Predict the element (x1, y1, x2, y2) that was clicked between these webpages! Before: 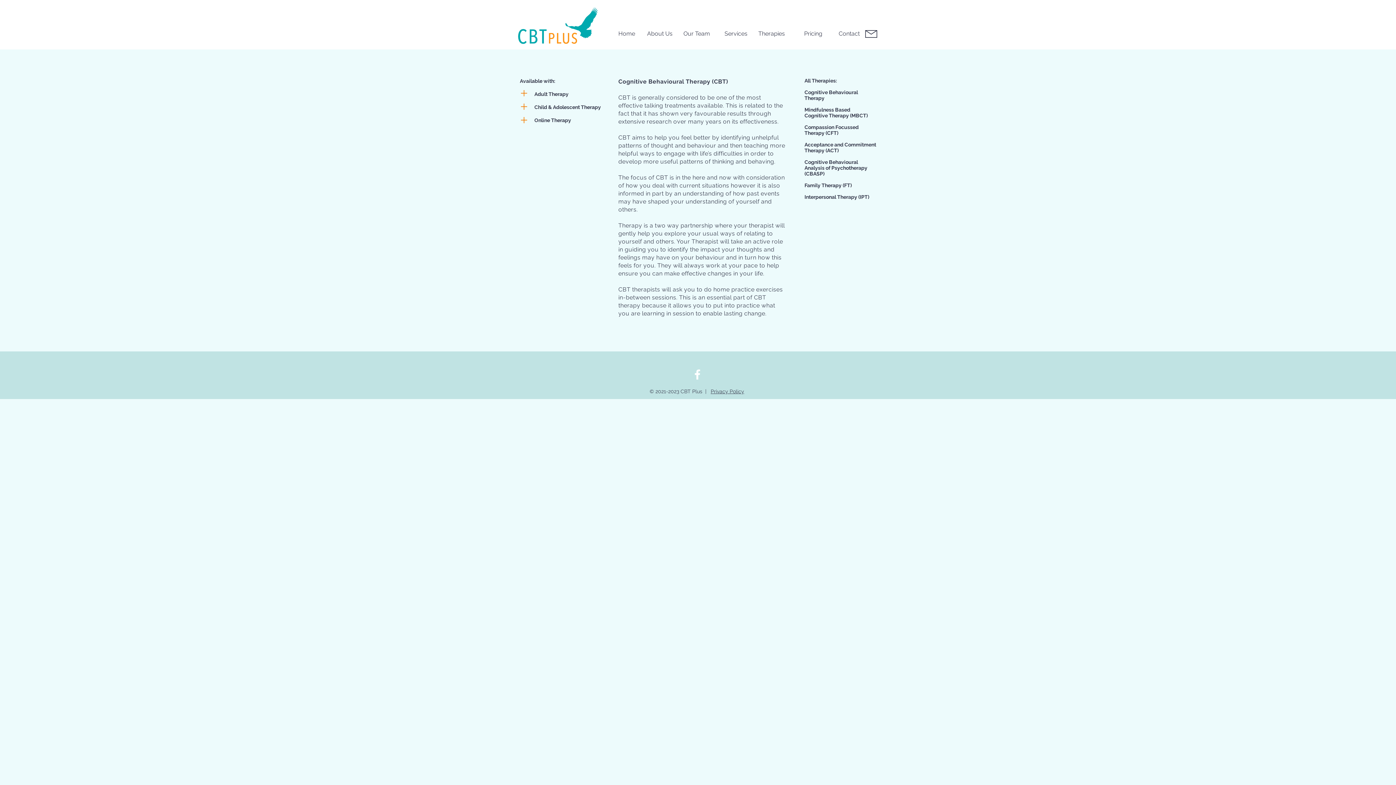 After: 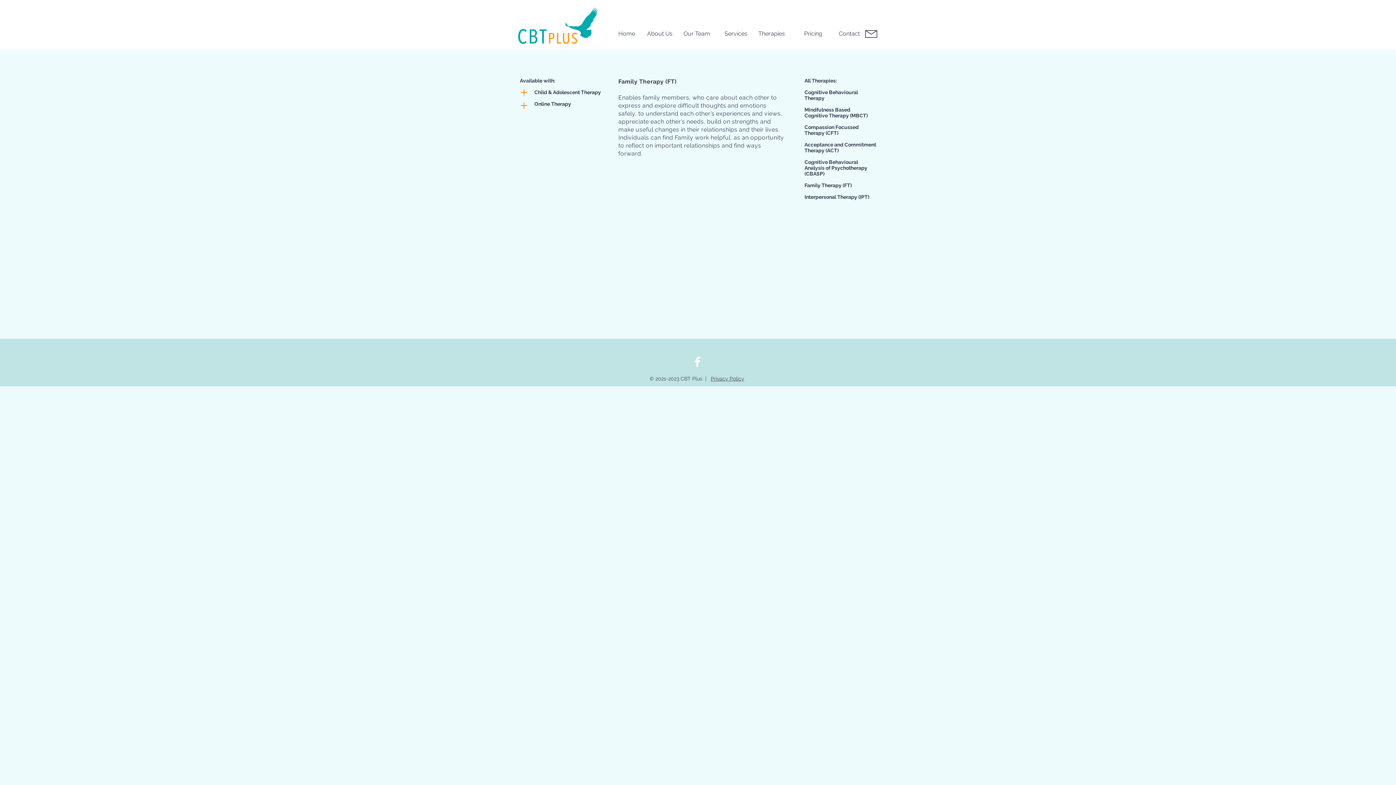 Action: label: Family Therapy bbox: (804, 182, 841, 188)